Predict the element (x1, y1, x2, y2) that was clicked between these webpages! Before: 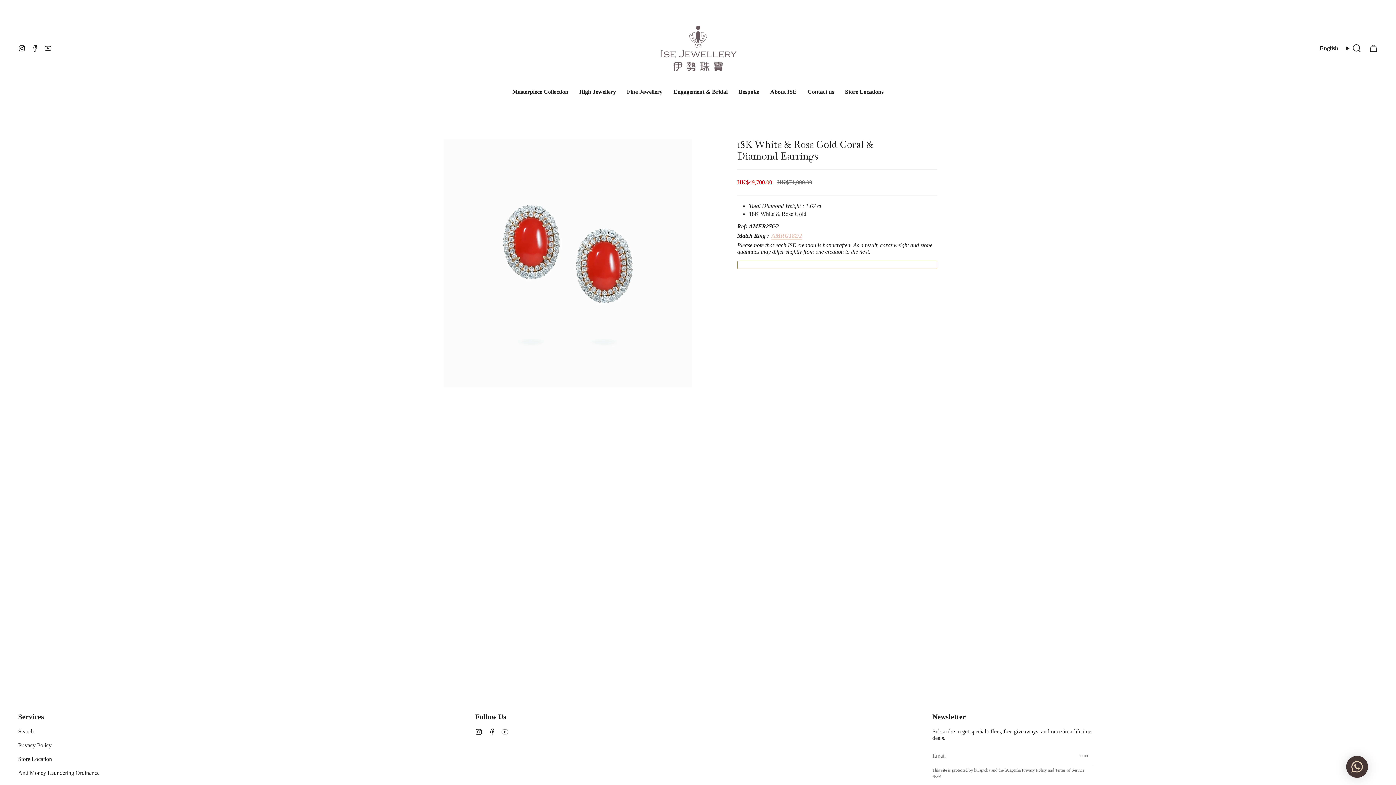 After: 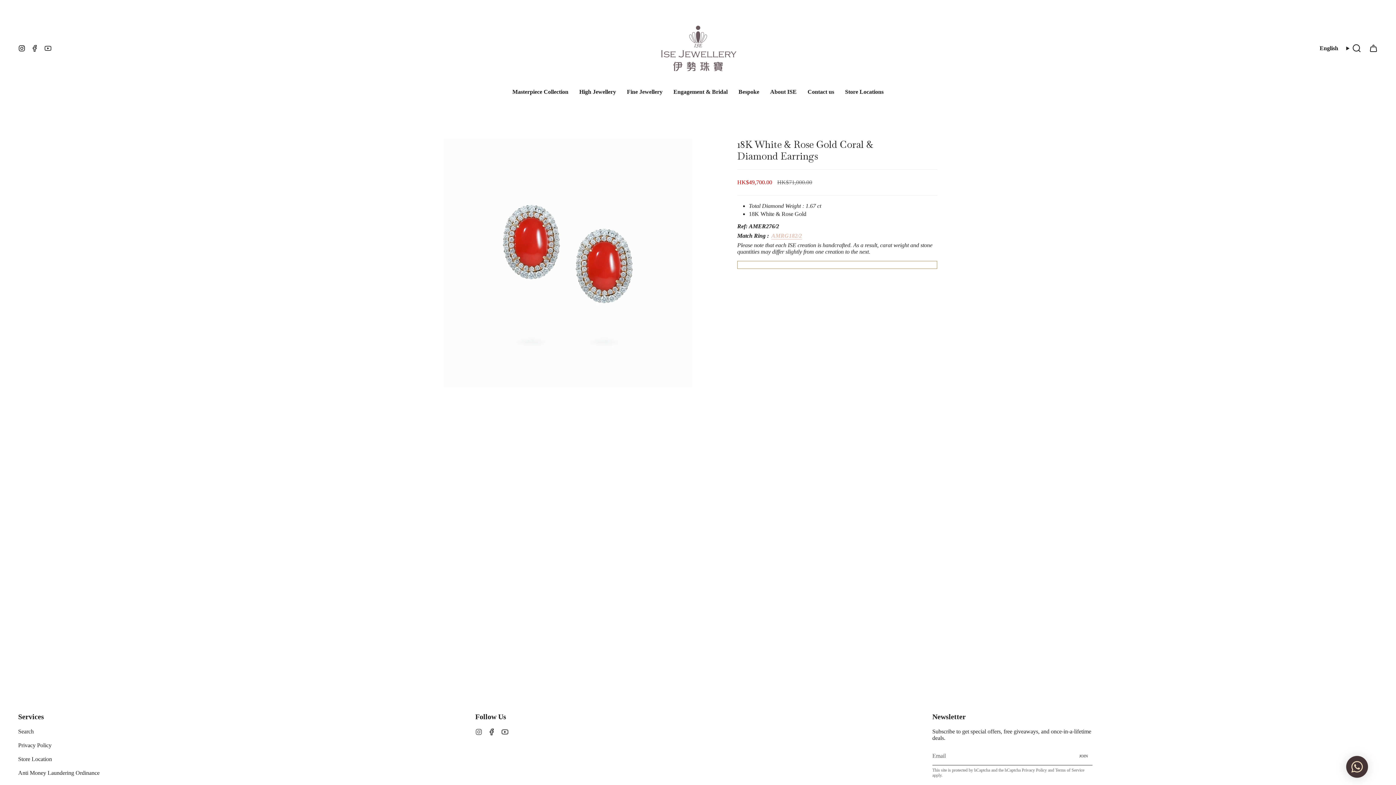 Action: bbox: (475, 728, 482, 734) label: Instagram